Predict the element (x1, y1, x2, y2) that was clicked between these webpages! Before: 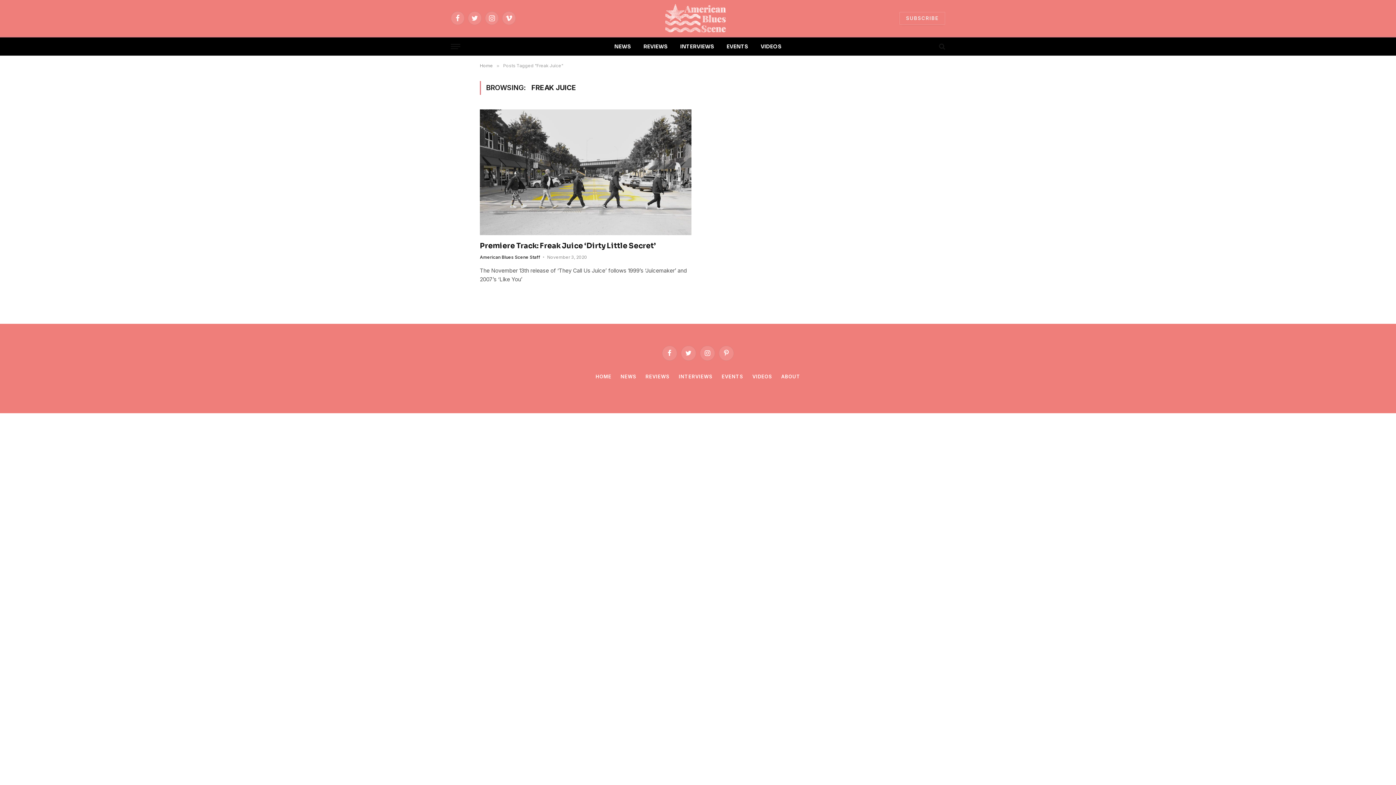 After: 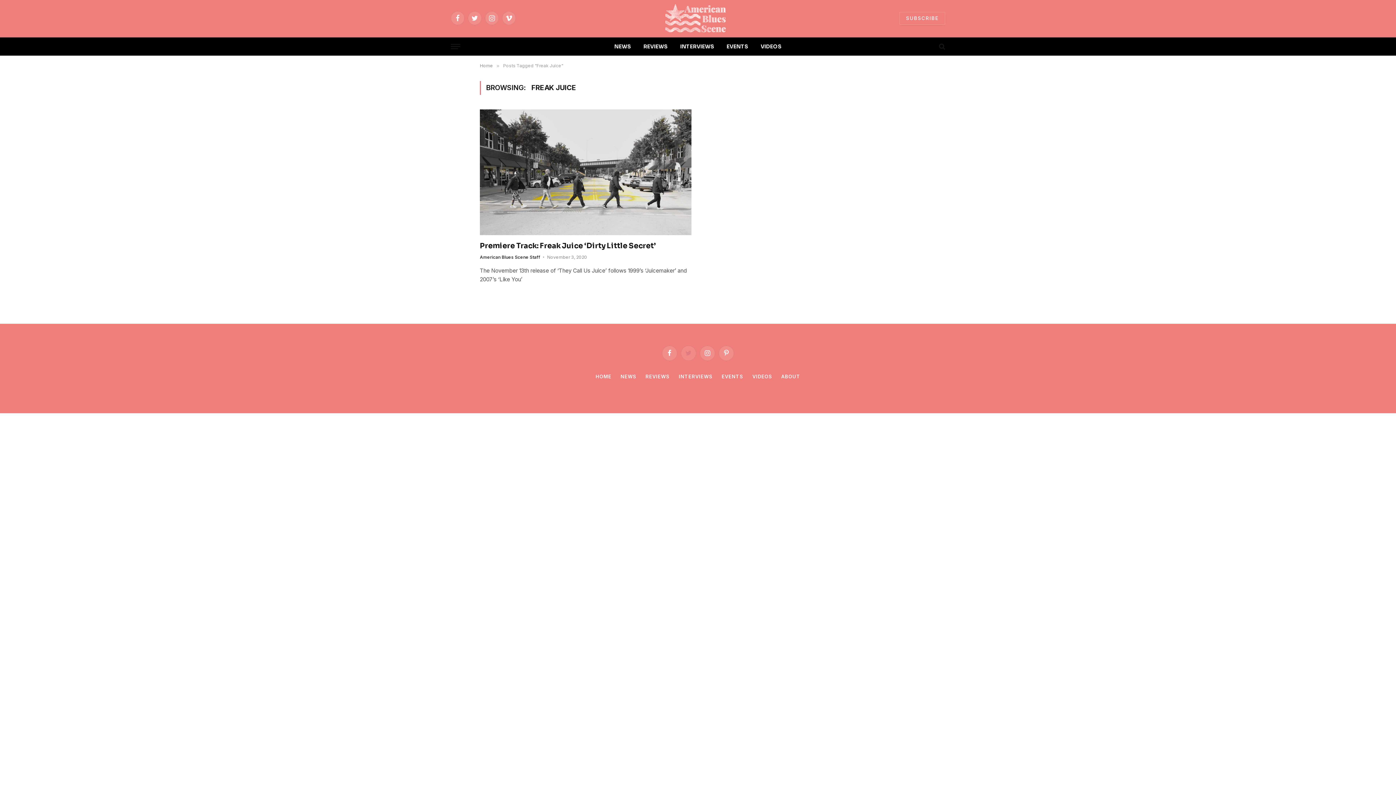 Action: bbox: (681, 345, 696, 361) label: Twitter